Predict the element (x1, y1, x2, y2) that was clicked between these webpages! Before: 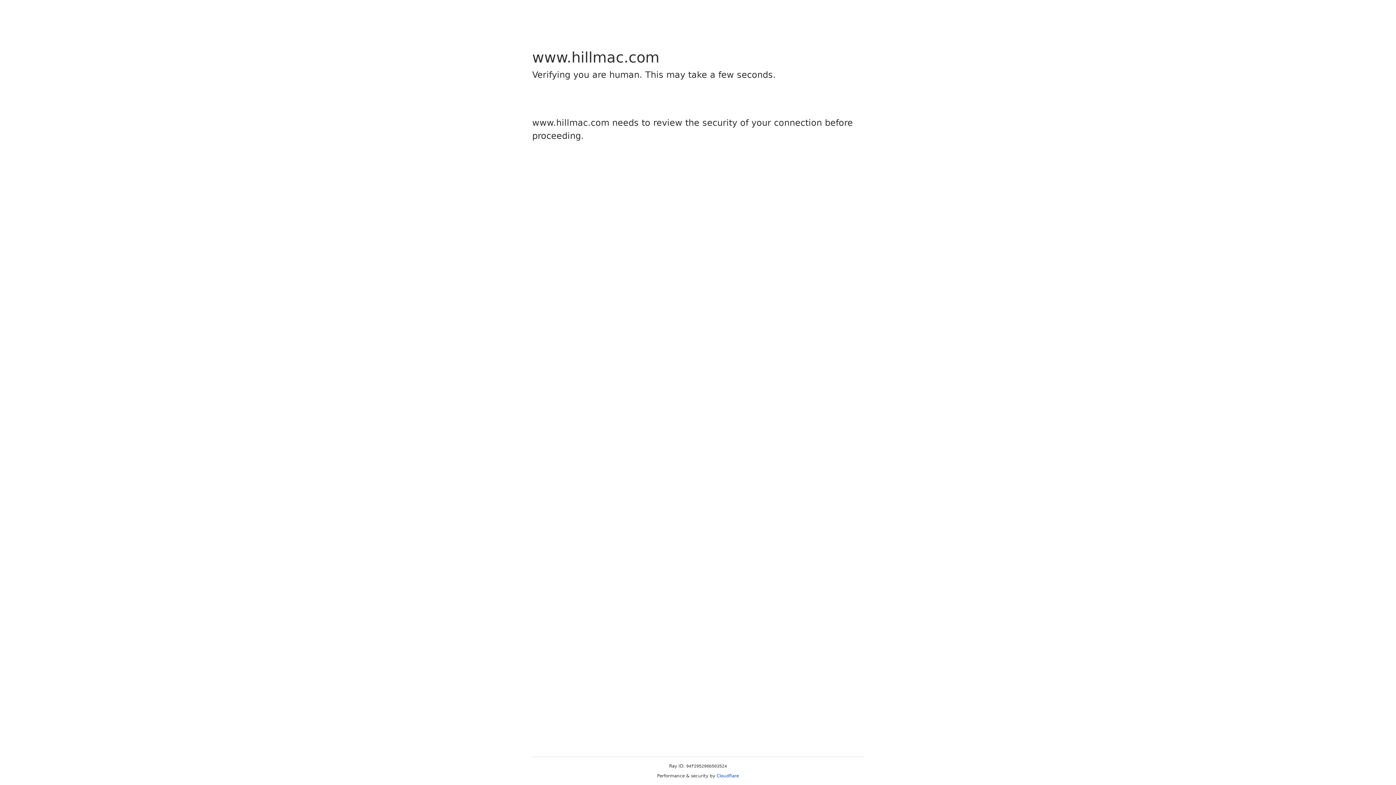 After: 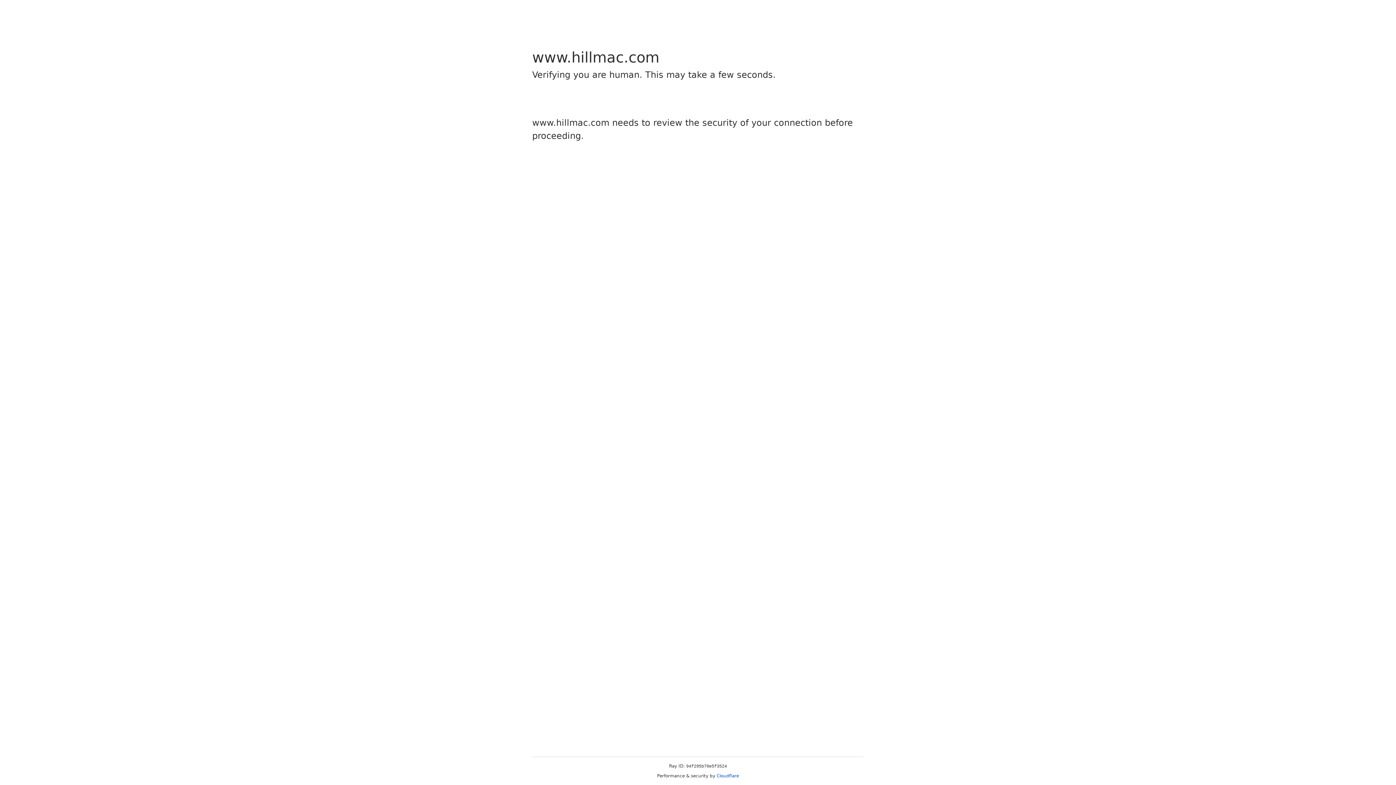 Action: bbox: (716, 773, 739, 778) label: Cloudflare